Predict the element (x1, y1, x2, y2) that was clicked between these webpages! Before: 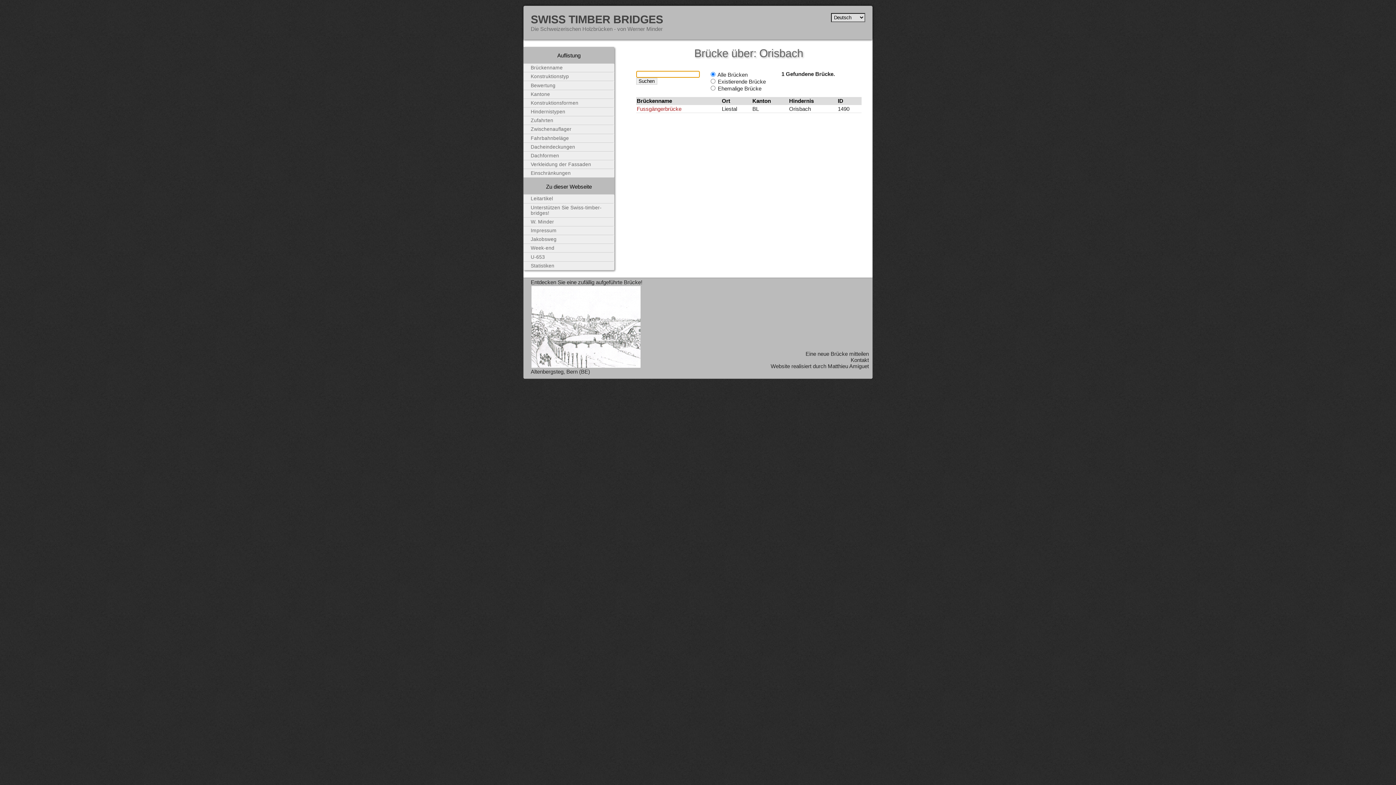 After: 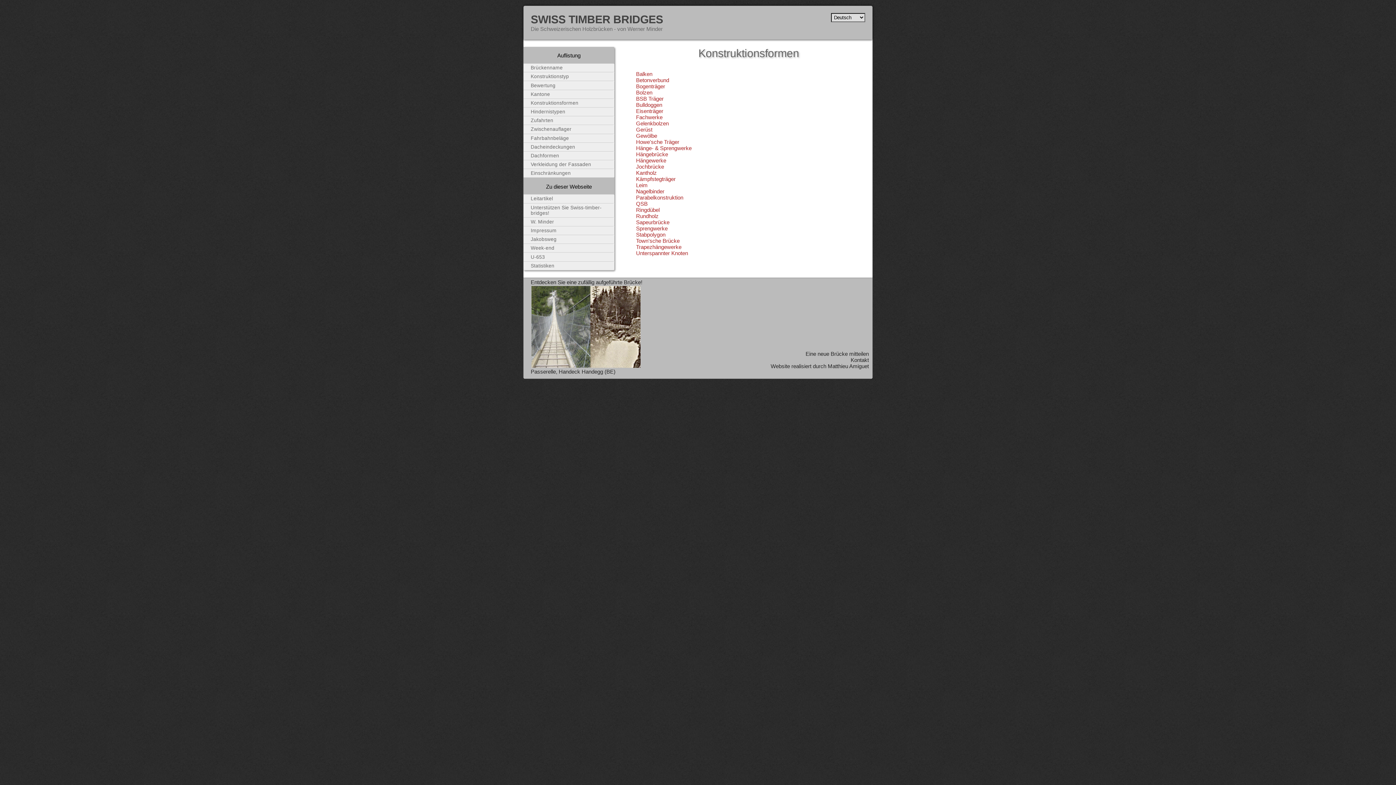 Action: bbox: (523, 98, 614, 107) label: Konstruktionsformen